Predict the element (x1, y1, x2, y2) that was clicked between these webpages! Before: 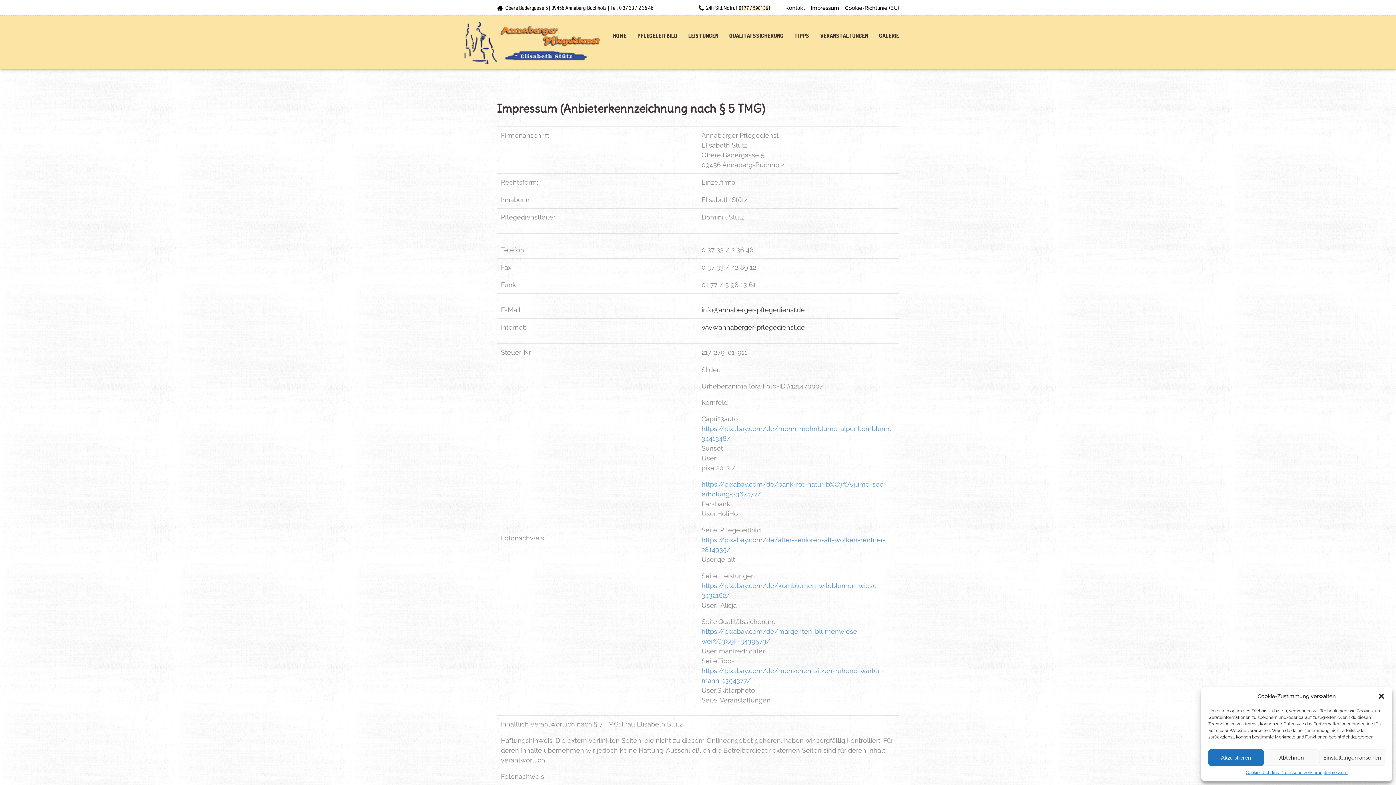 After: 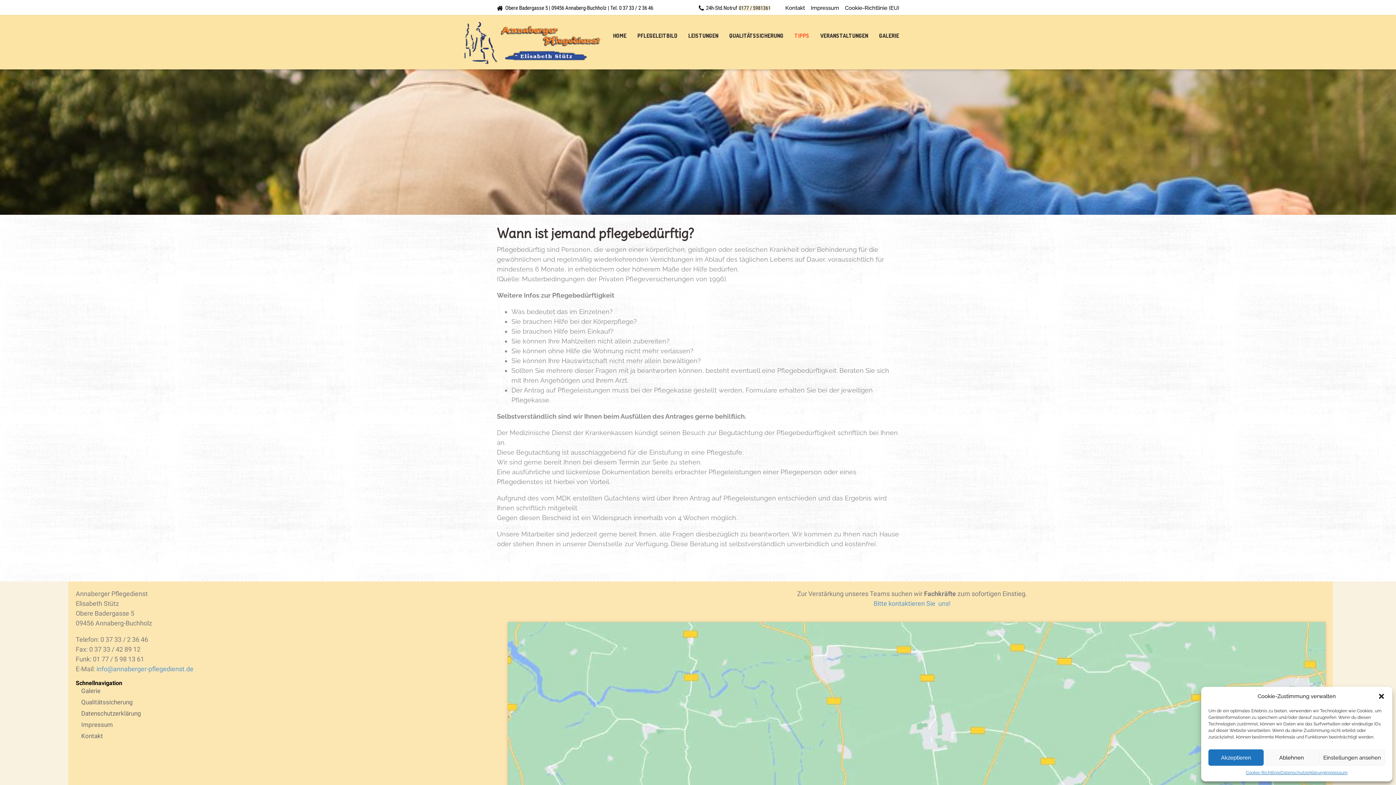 Action: bbox: (789, 14, 814, 61) label: TIPPS